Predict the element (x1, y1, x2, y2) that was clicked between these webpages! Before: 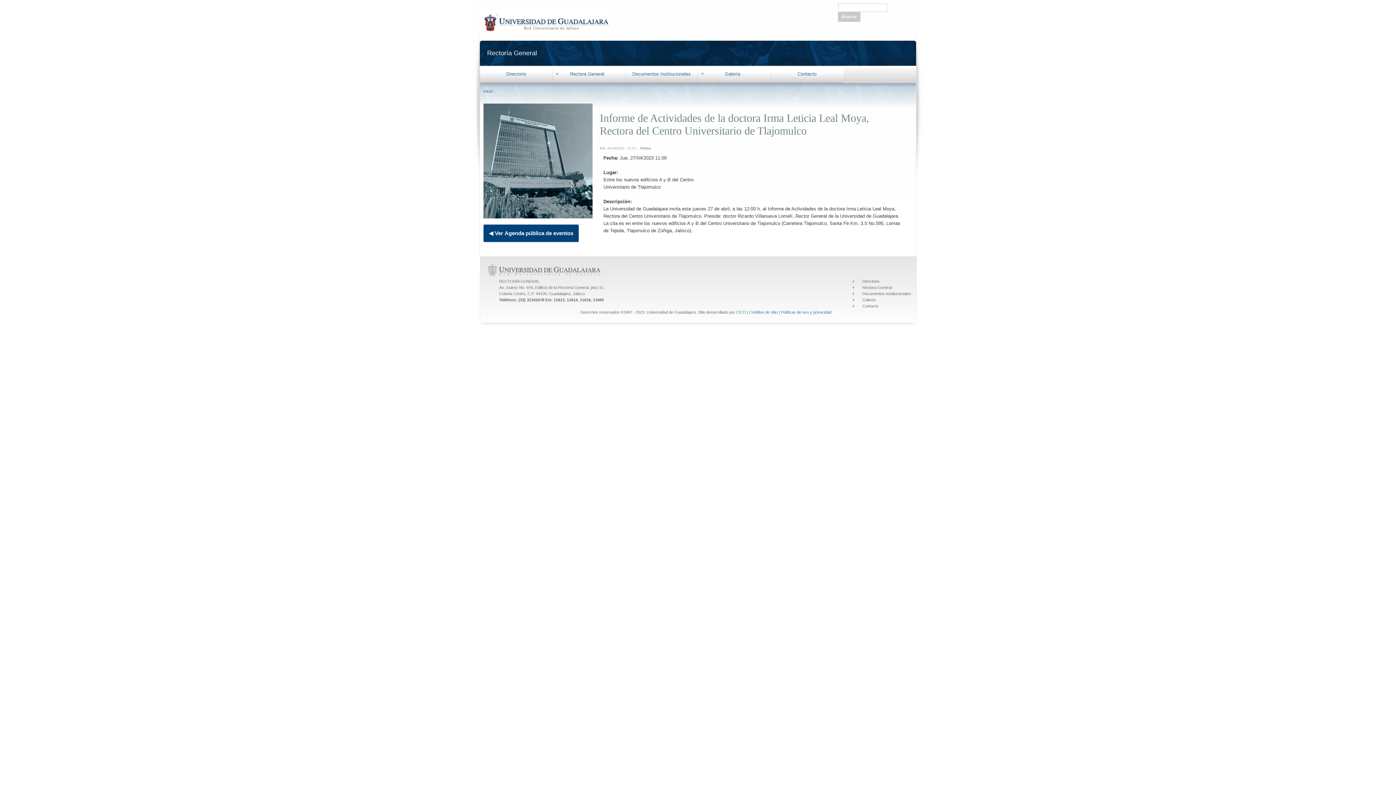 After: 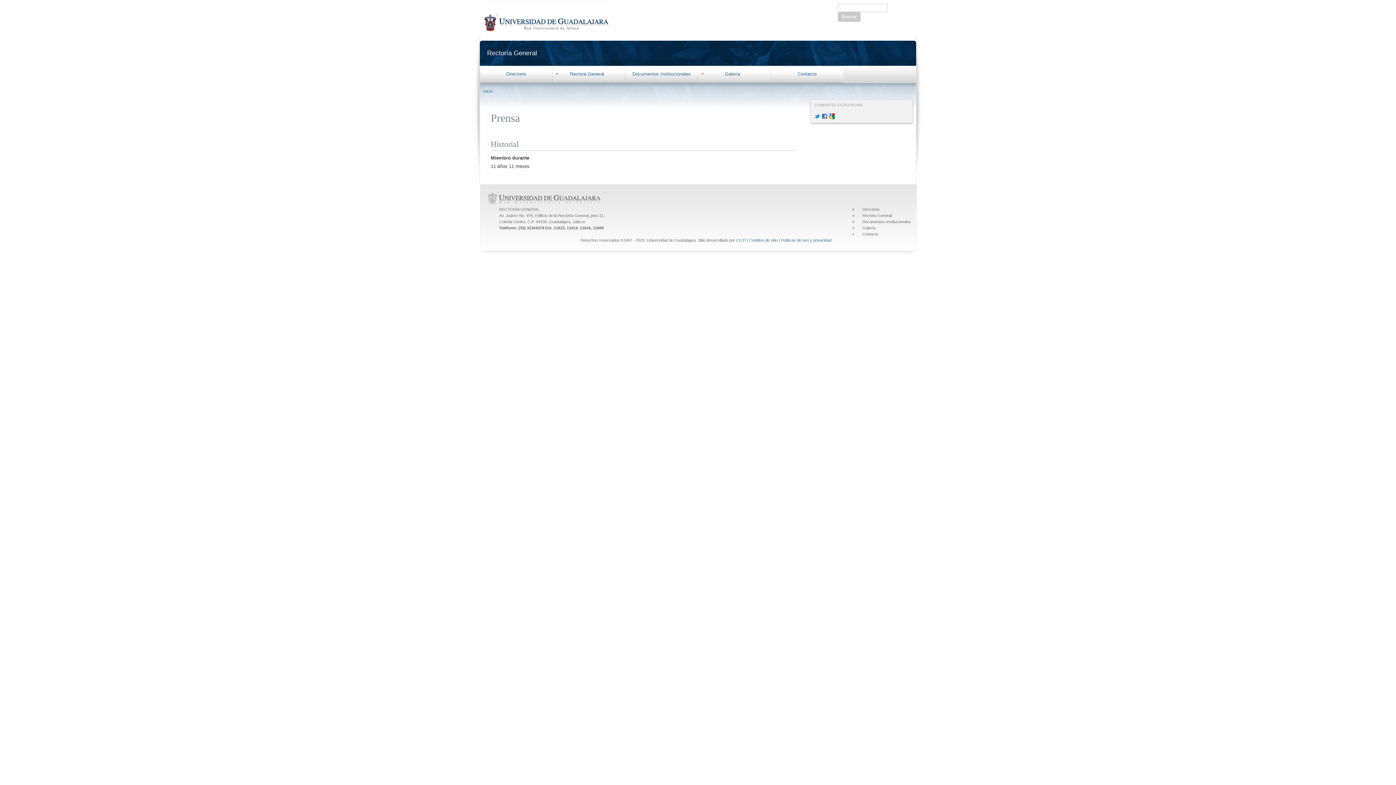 Action: bbox: (640, 146, 650, 150) label: Prensa